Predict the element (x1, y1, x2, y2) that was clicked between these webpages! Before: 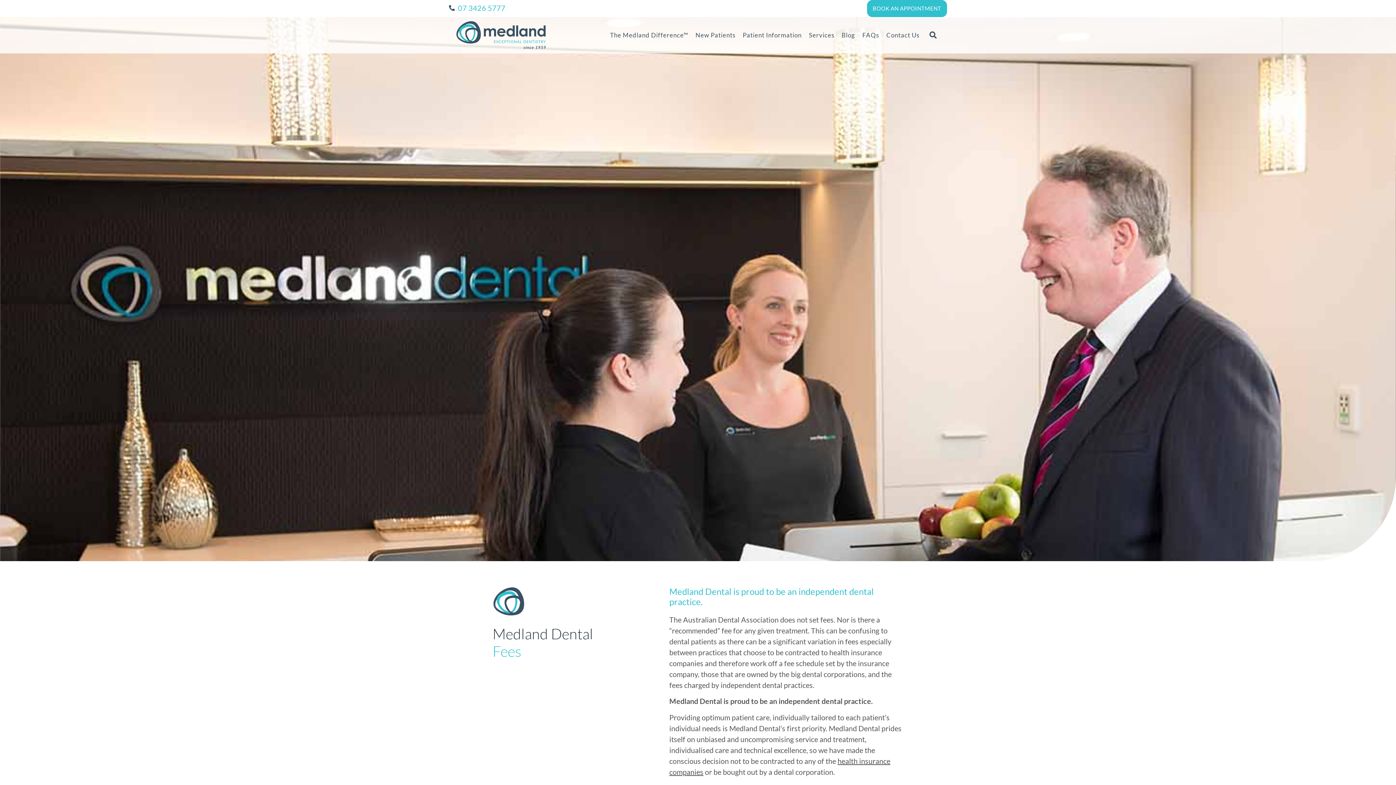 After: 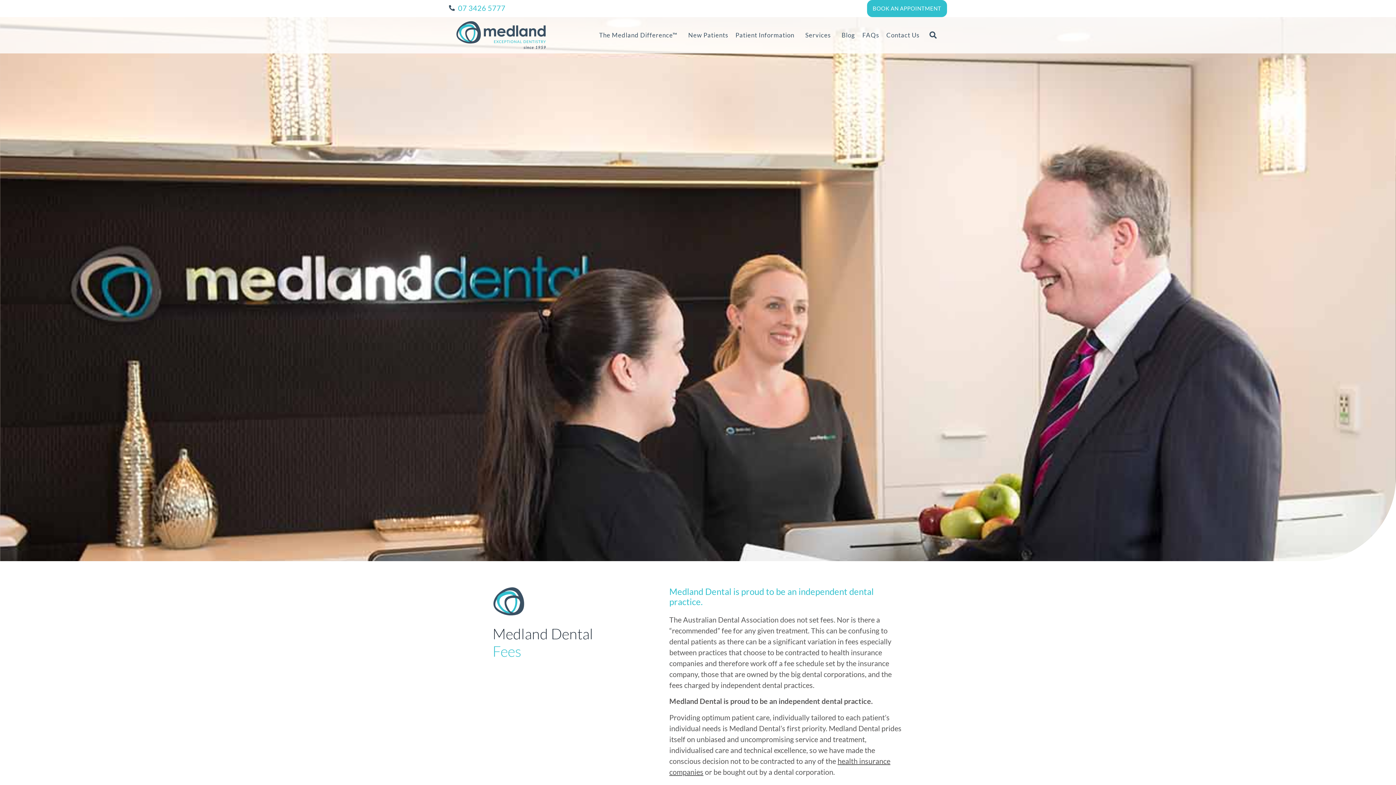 Action: bbox: (449, 2, 505, 13) label: 07 3426 5777